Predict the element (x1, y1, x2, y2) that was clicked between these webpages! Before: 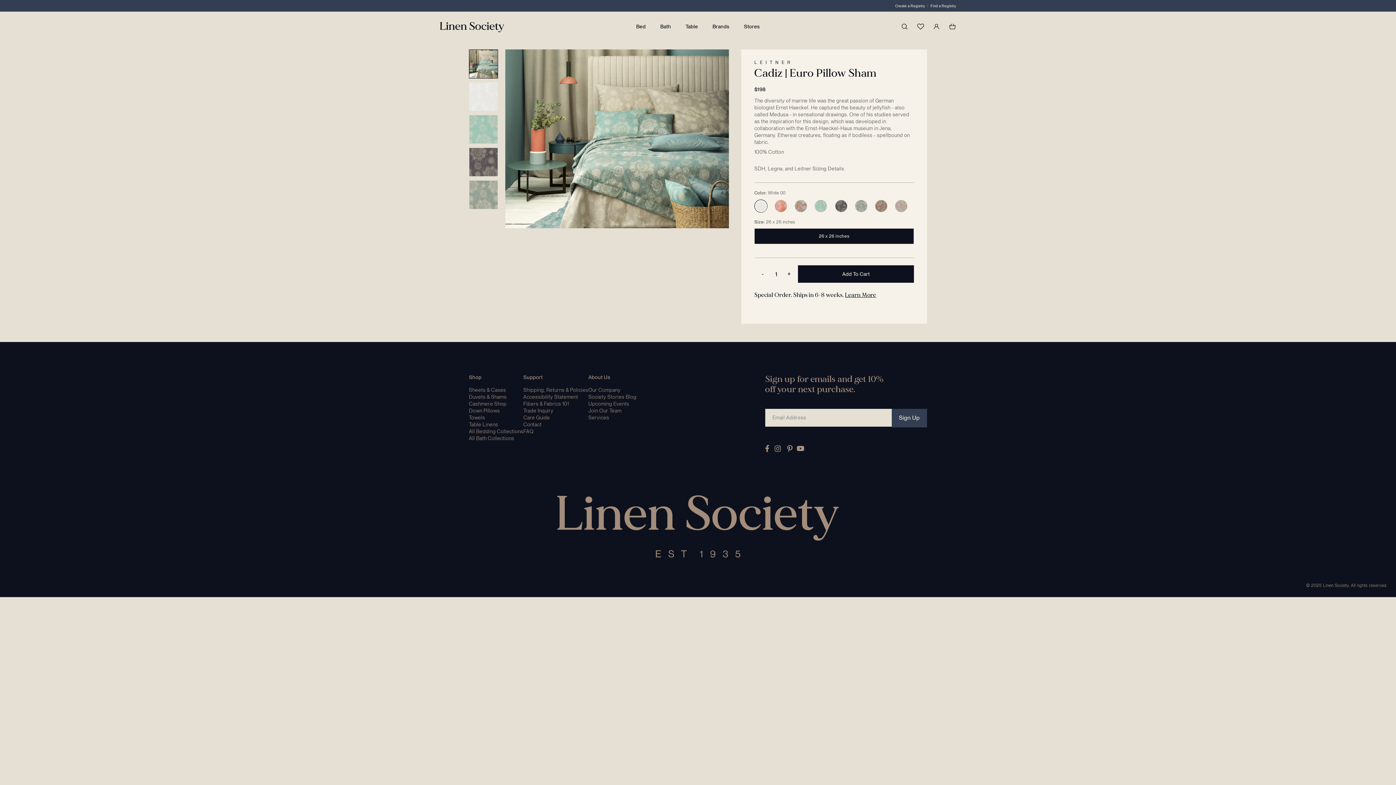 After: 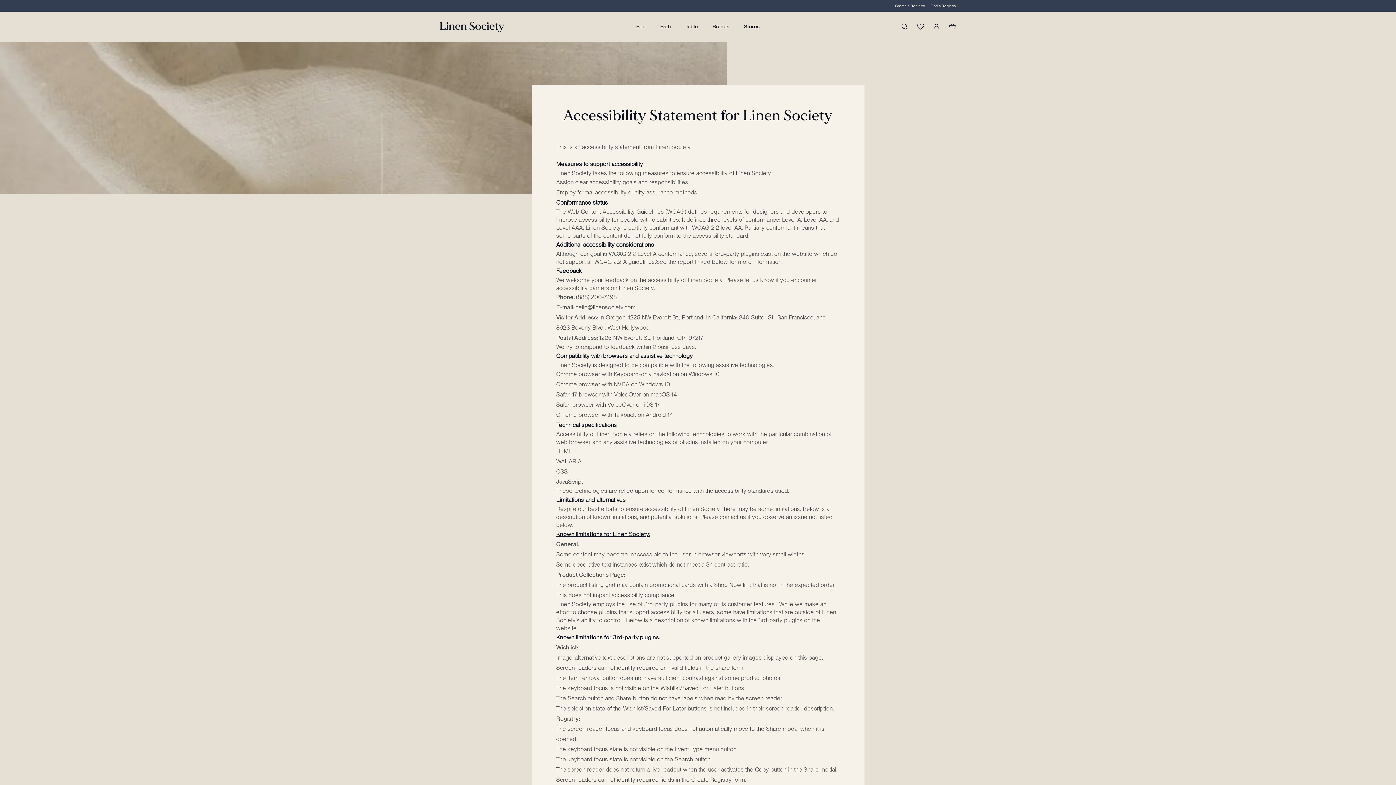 Action: label: Accessibility Statement bbox: (523, 394, 578, 400)